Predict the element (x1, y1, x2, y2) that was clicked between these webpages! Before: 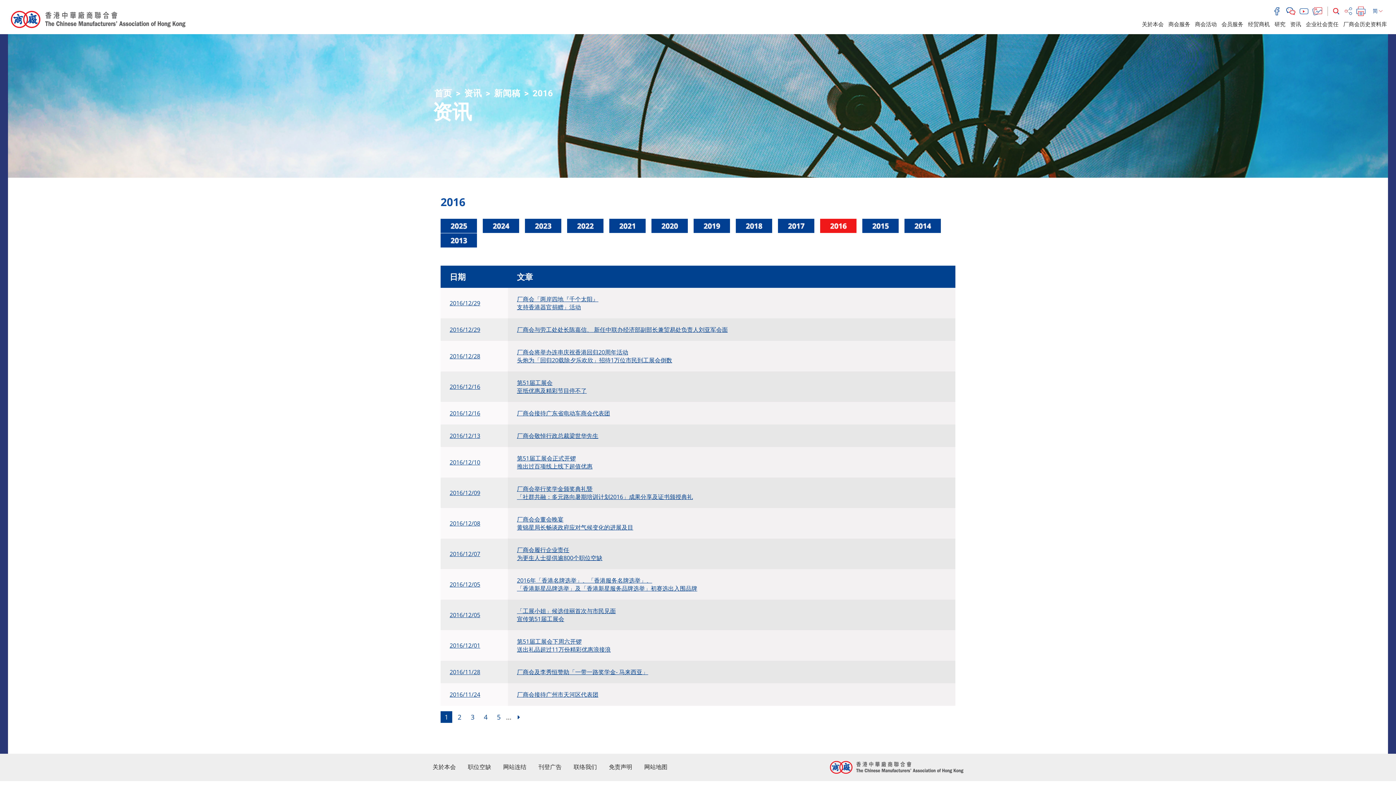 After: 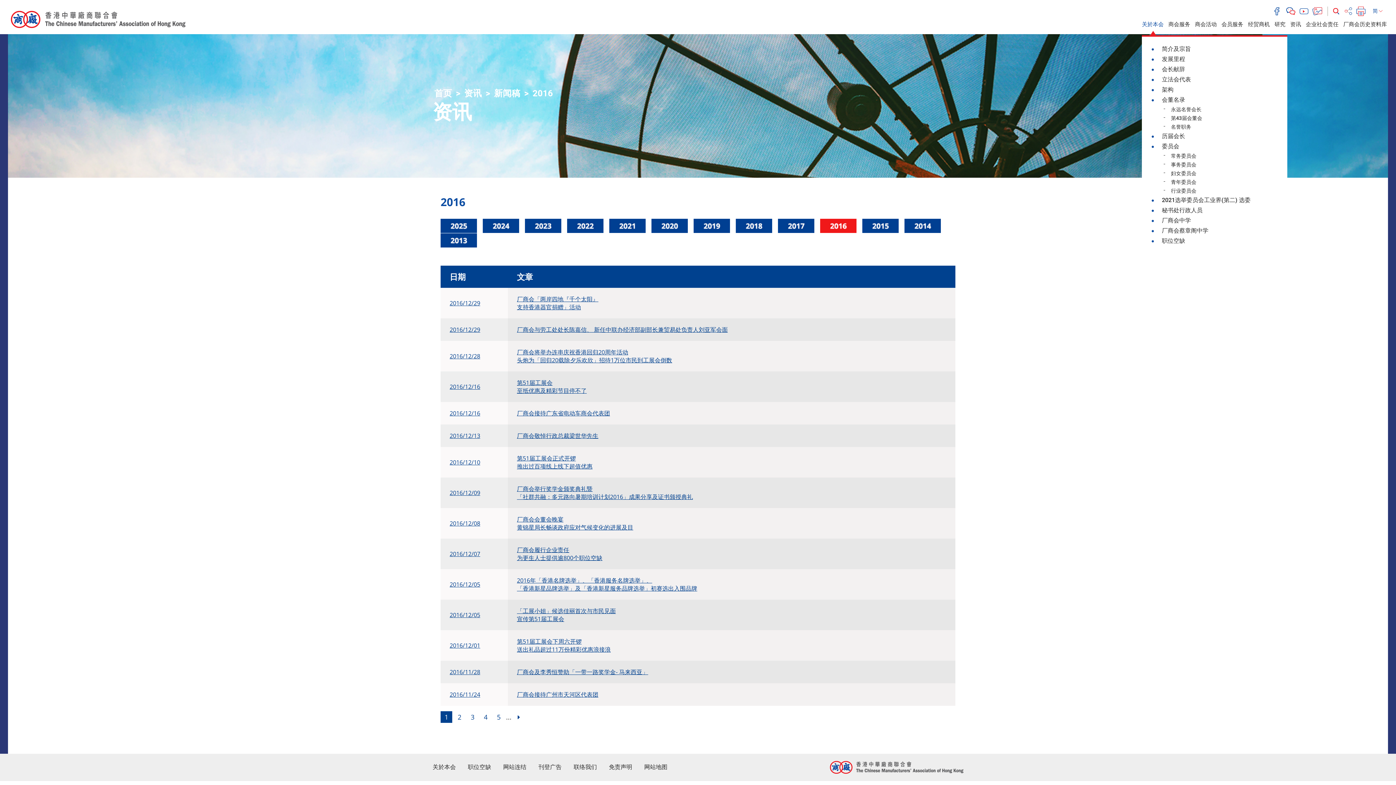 Action: bbox: (1142, 20, 1164, 27) label: 关於本会